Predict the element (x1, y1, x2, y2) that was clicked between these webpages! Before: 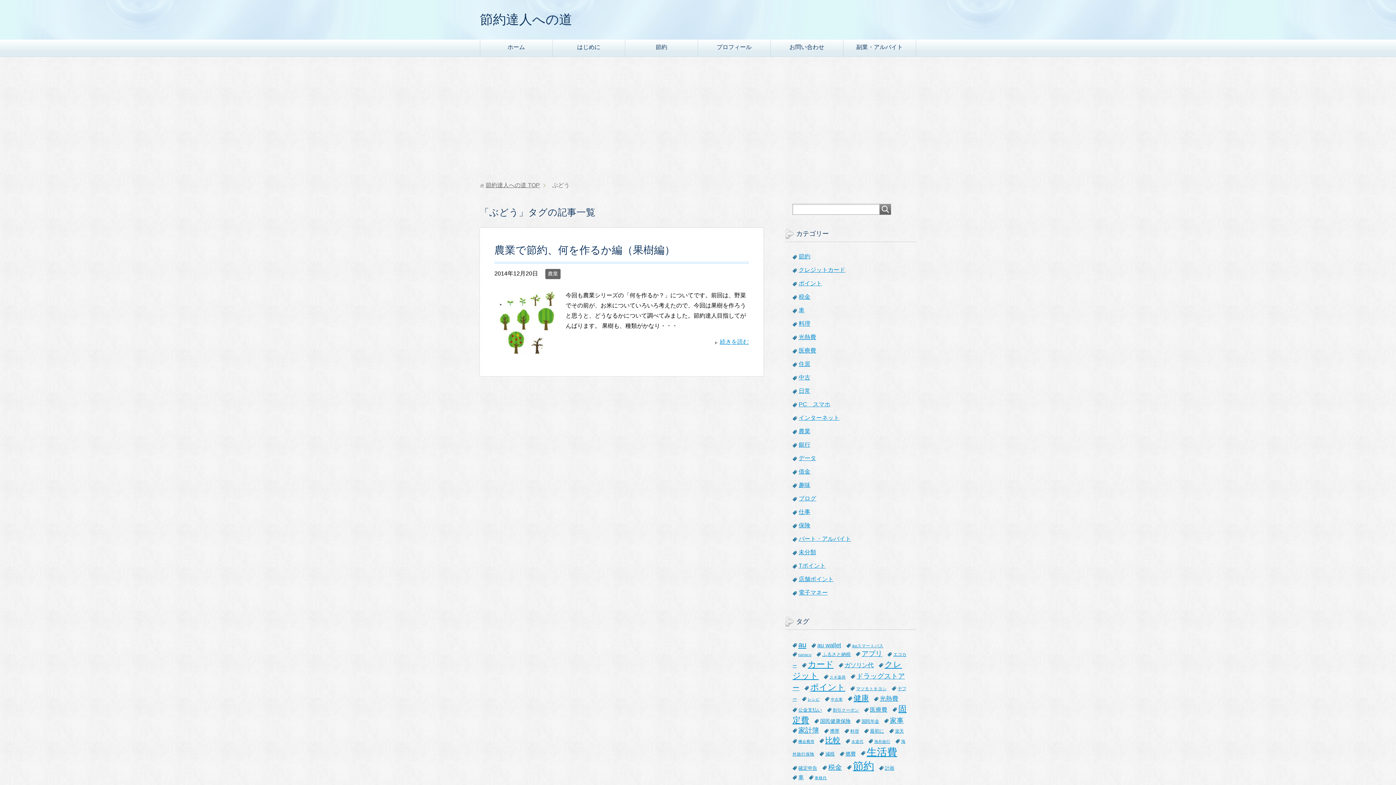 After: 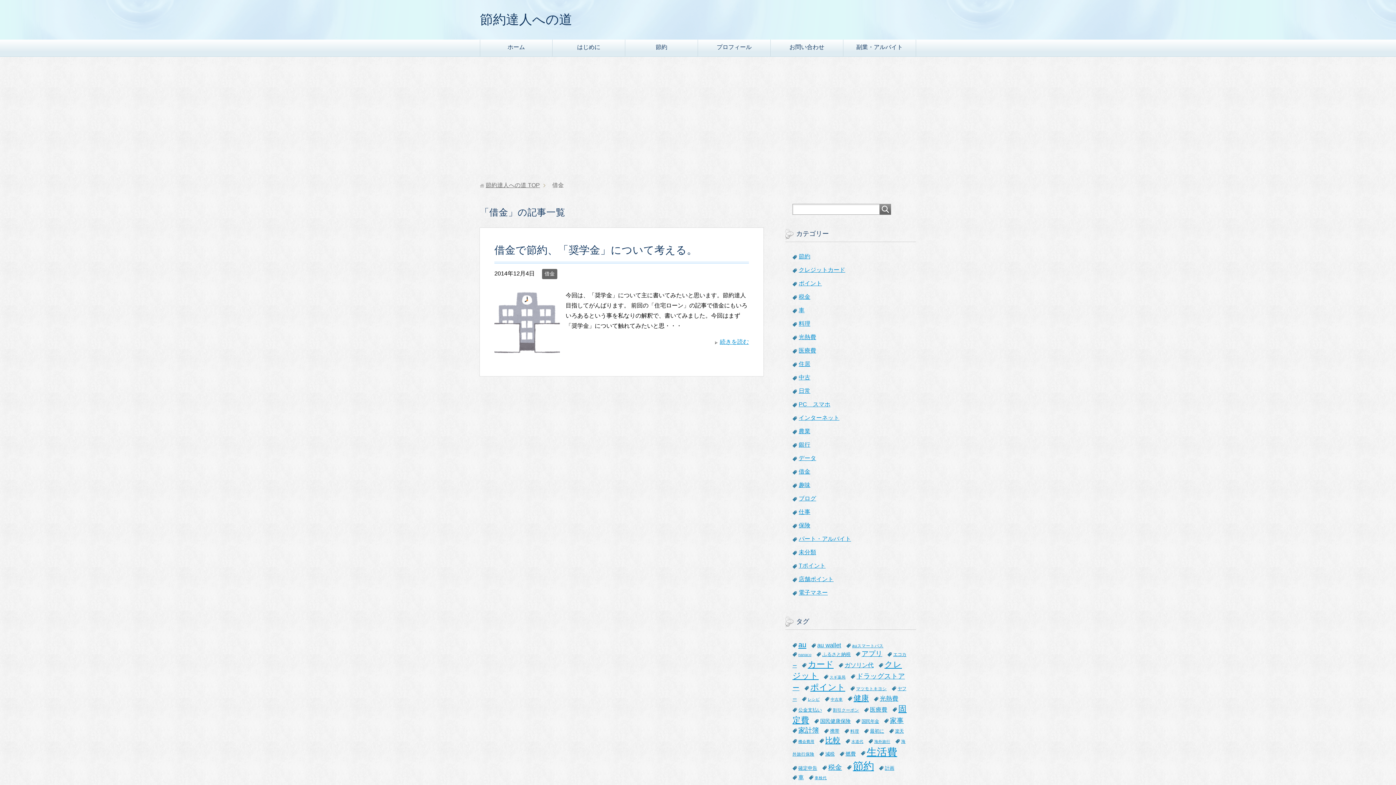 Action: label: 借金 bbox: (798, 468, 810, 474)